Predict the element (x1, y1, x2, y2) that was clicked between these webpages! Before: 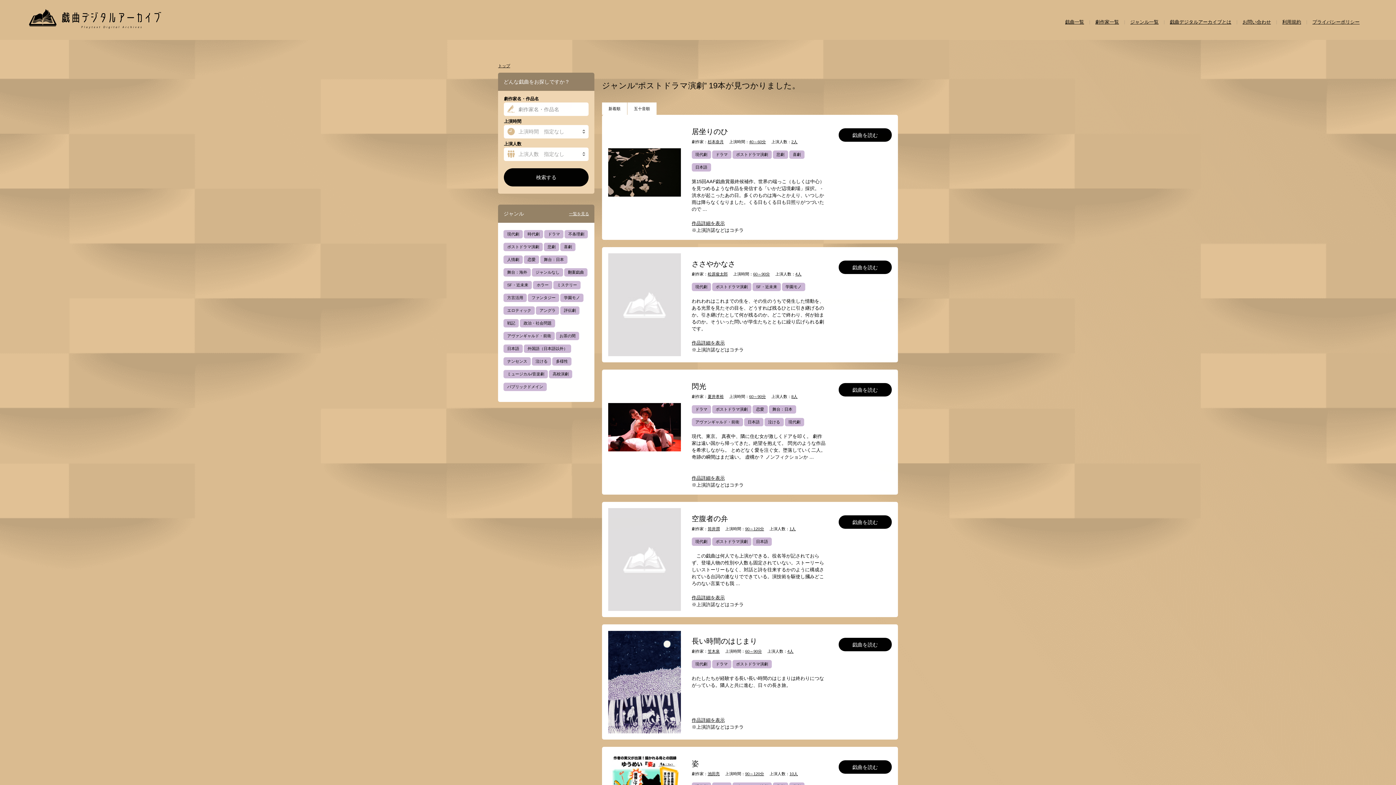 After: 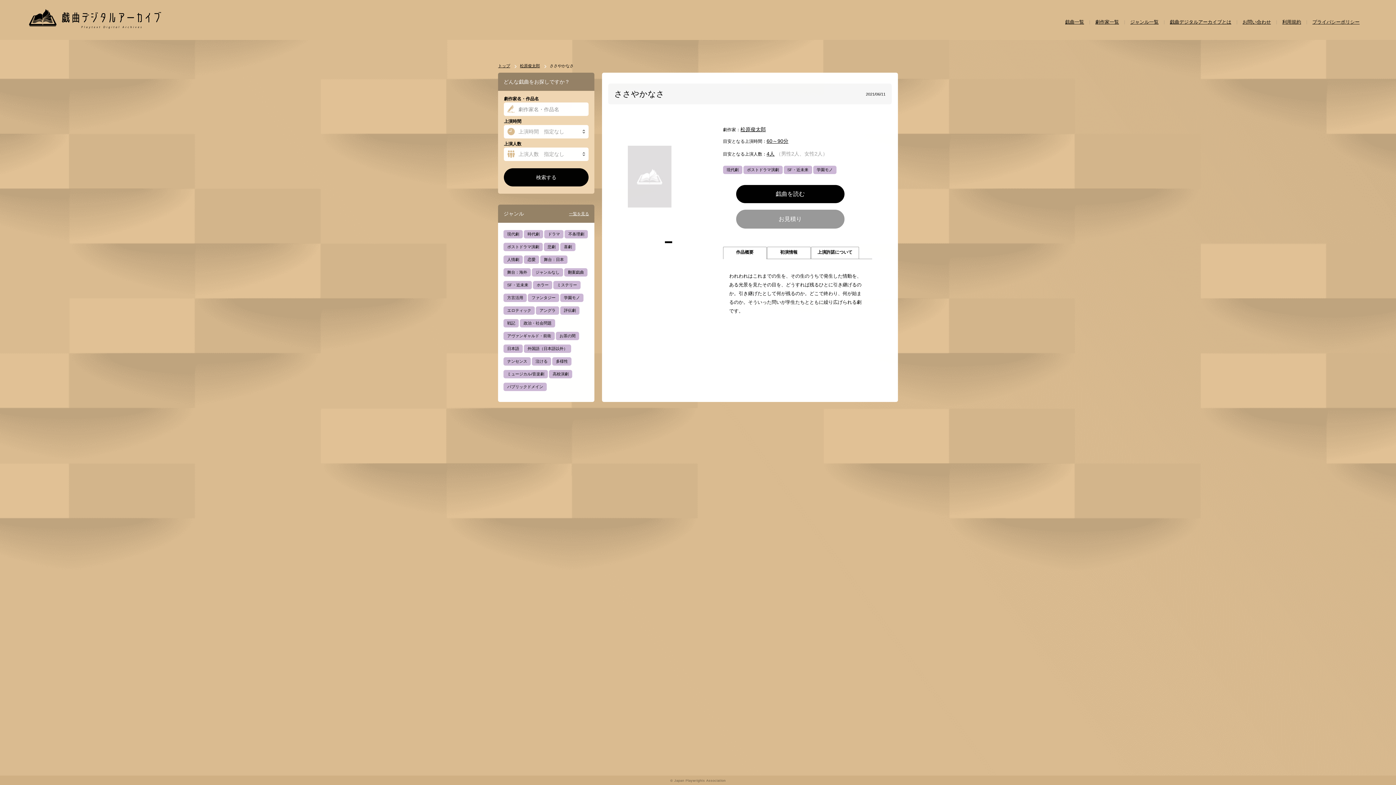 Action: label: 作品詳細を表示 bbox: (691, 339, 825, 346)